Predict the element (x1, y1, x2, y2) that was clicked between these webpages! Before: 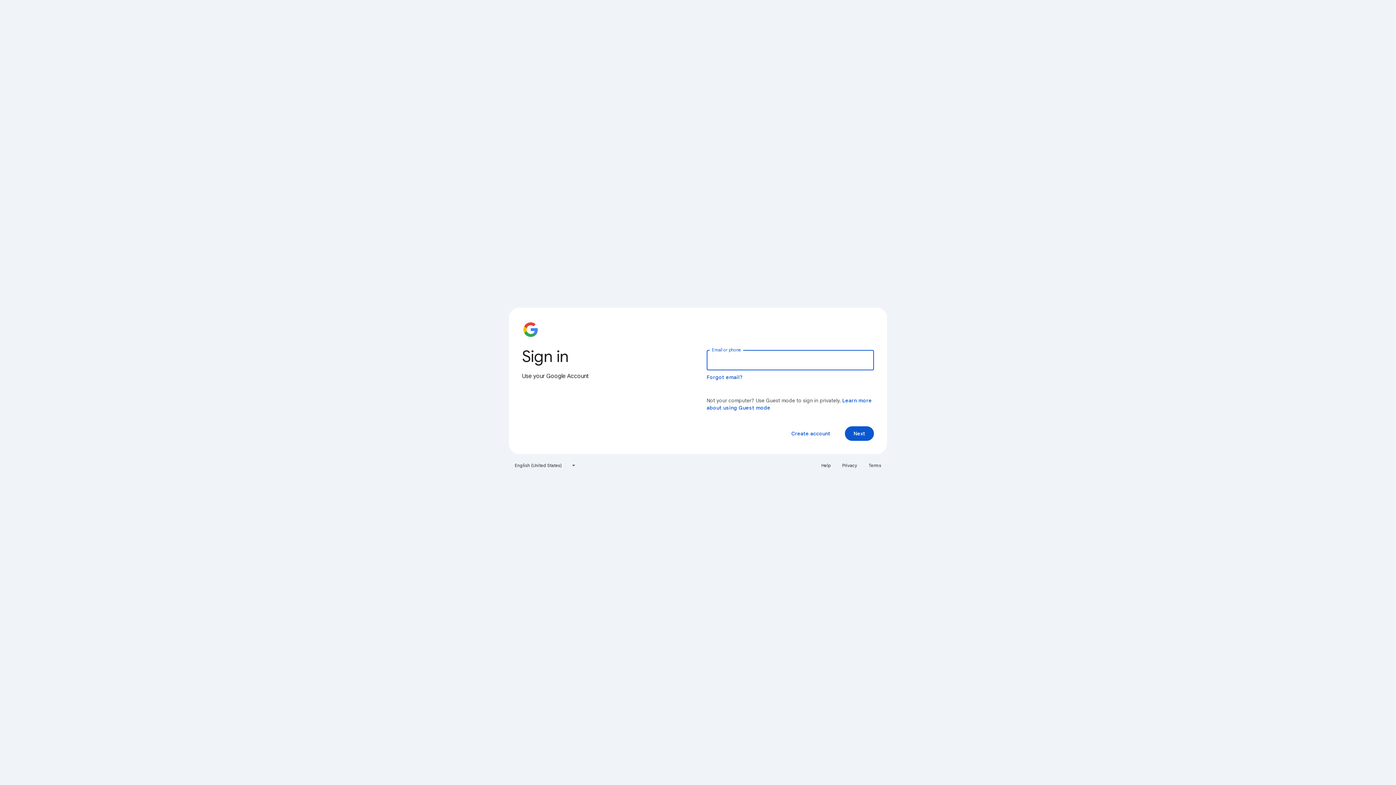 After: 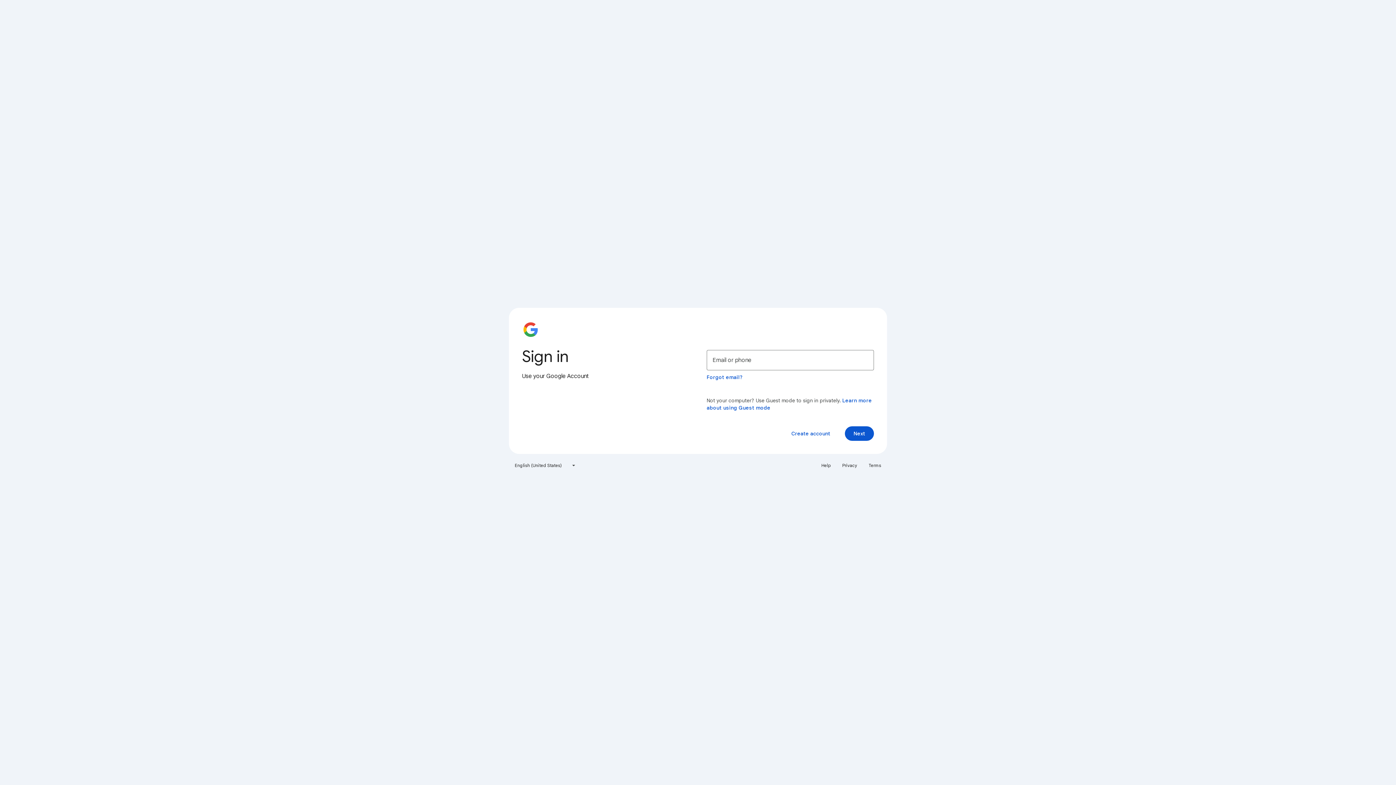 Action: bbox: (838, 460, 861, 471) label: Privacy